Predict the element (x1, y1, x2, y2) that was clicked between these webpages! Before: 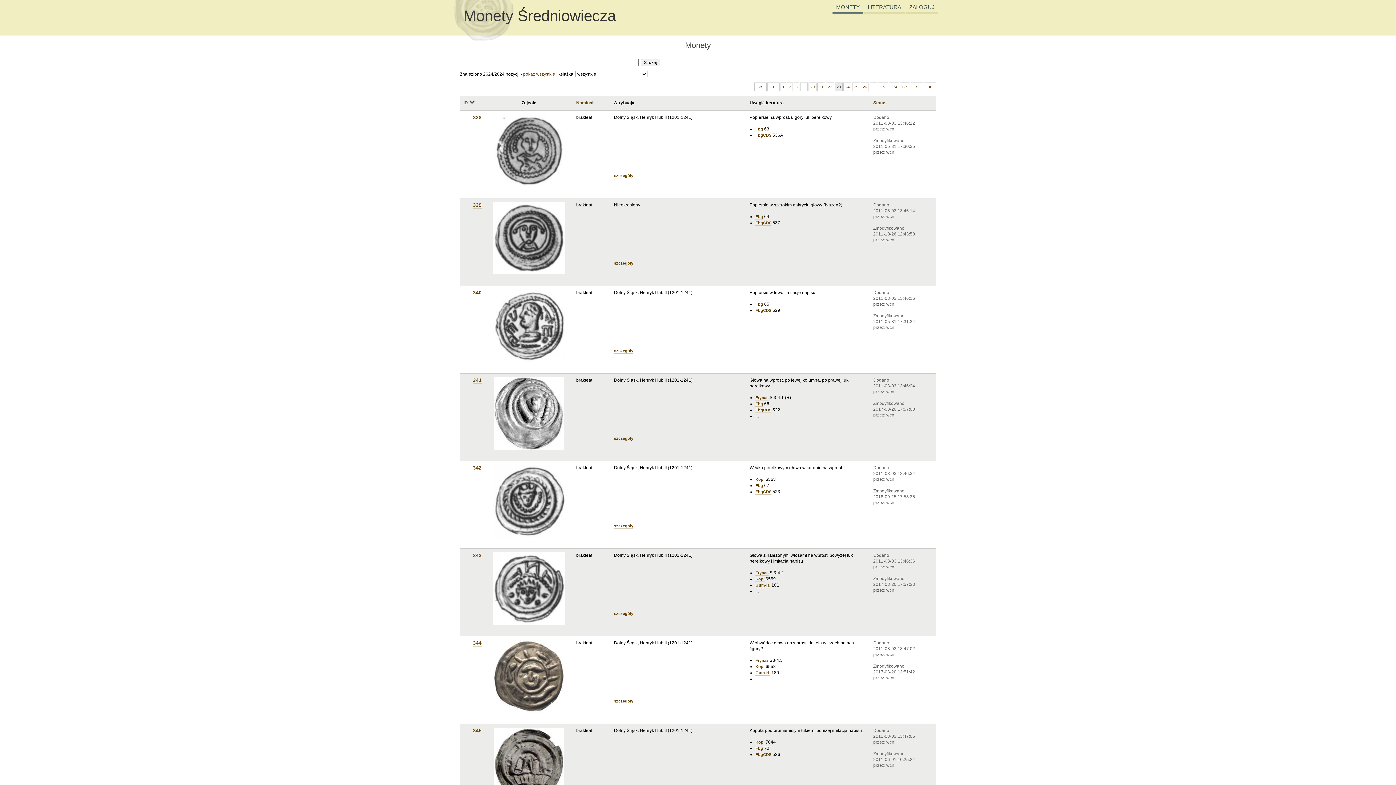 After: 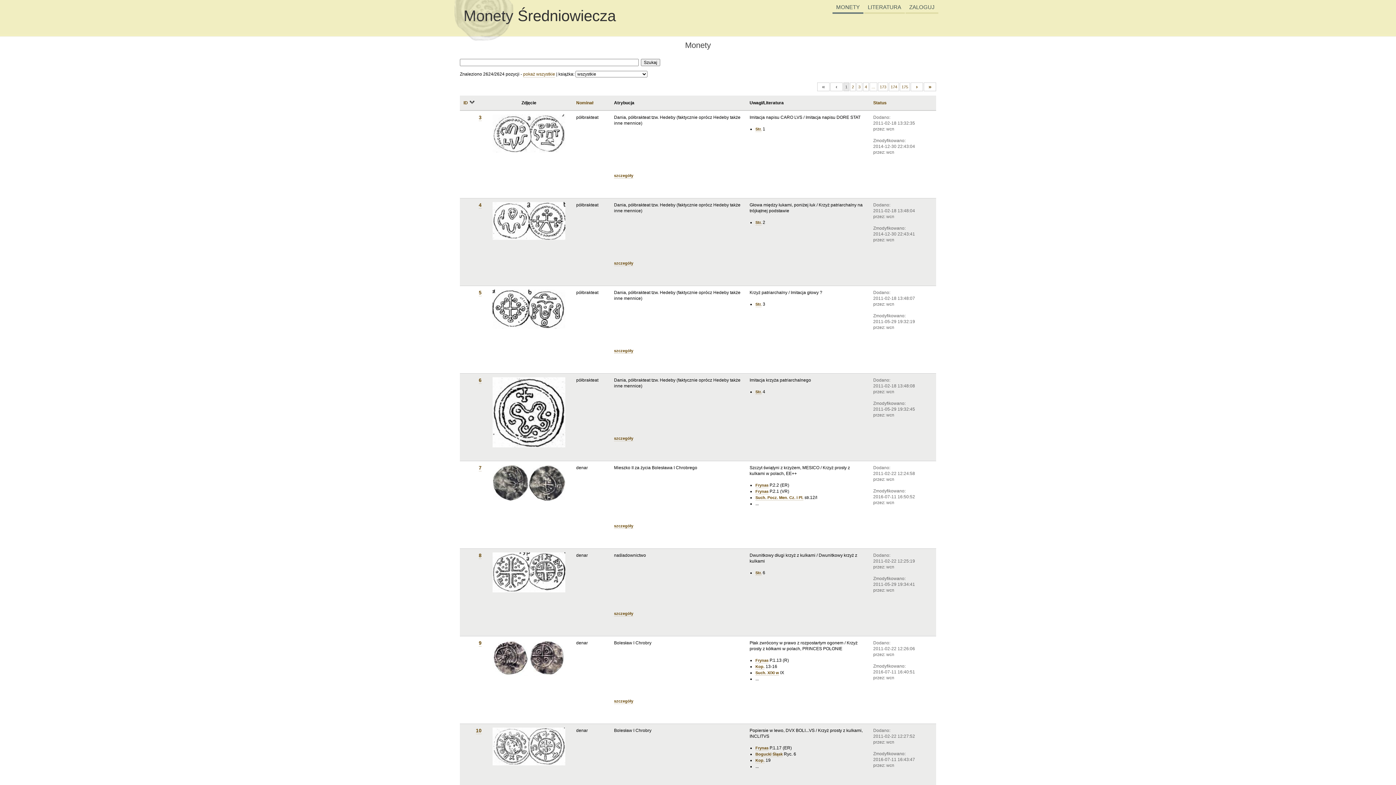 Action: bbox: (780, 82, 786, 91) label: 1